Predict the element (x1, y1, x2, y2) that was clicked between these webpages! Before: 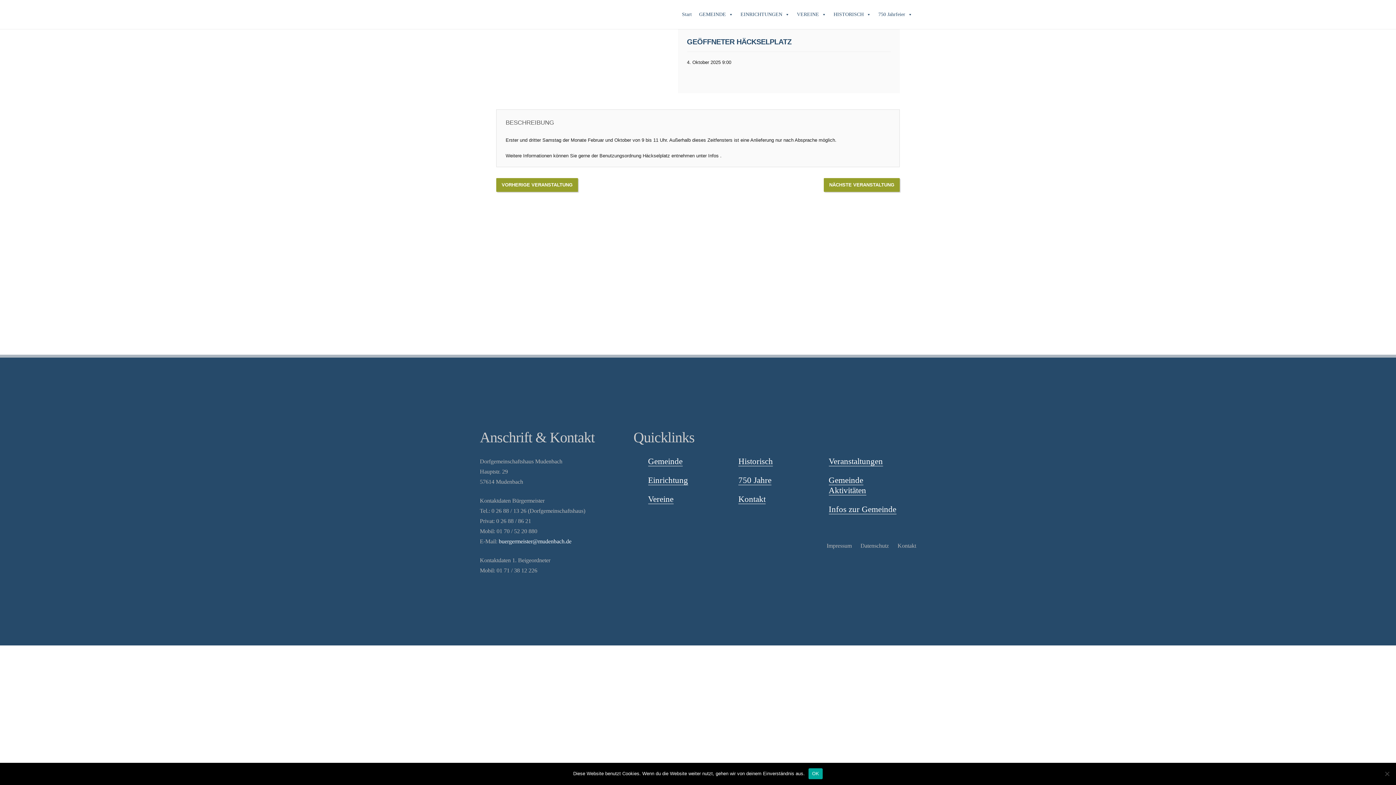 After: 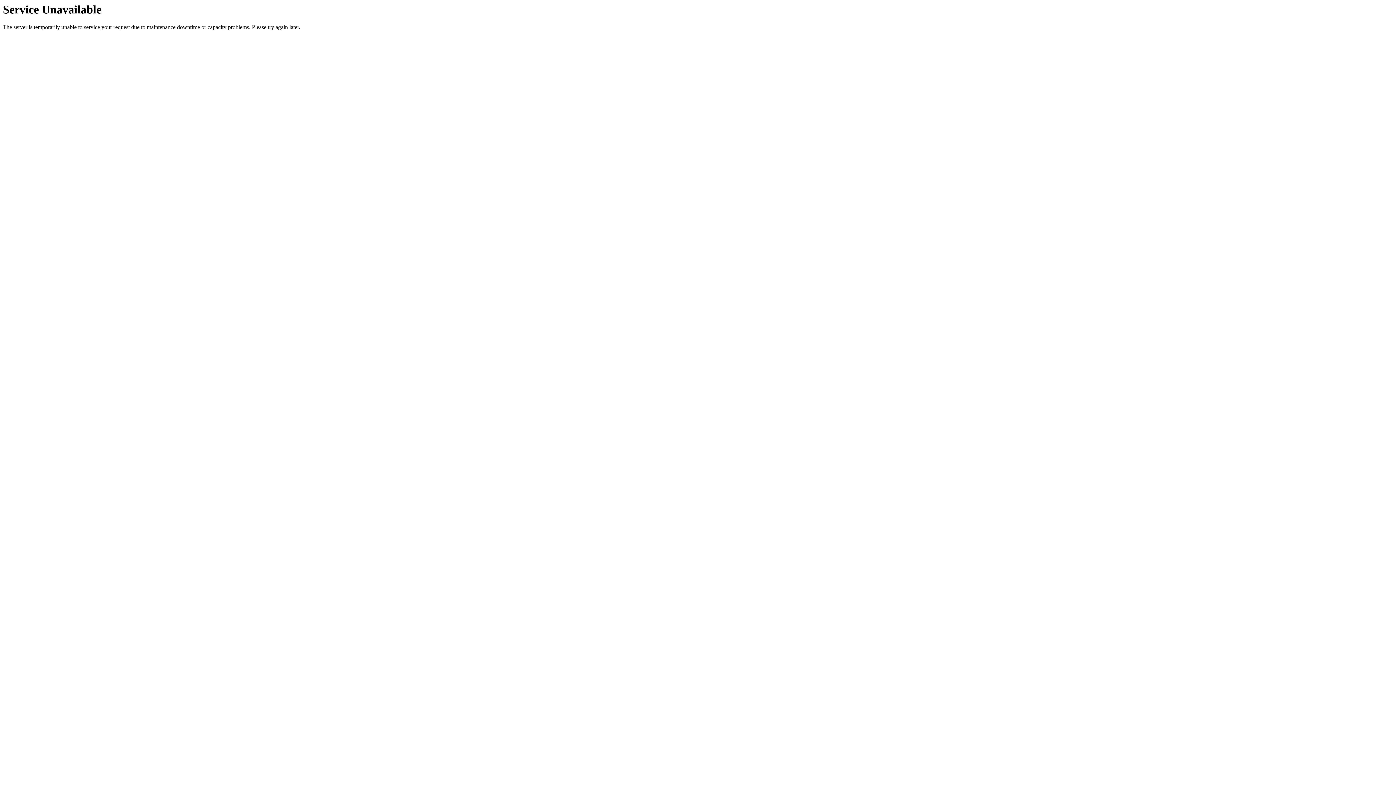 Action: label: Infos  bbox: (708, 153, 720, 158)